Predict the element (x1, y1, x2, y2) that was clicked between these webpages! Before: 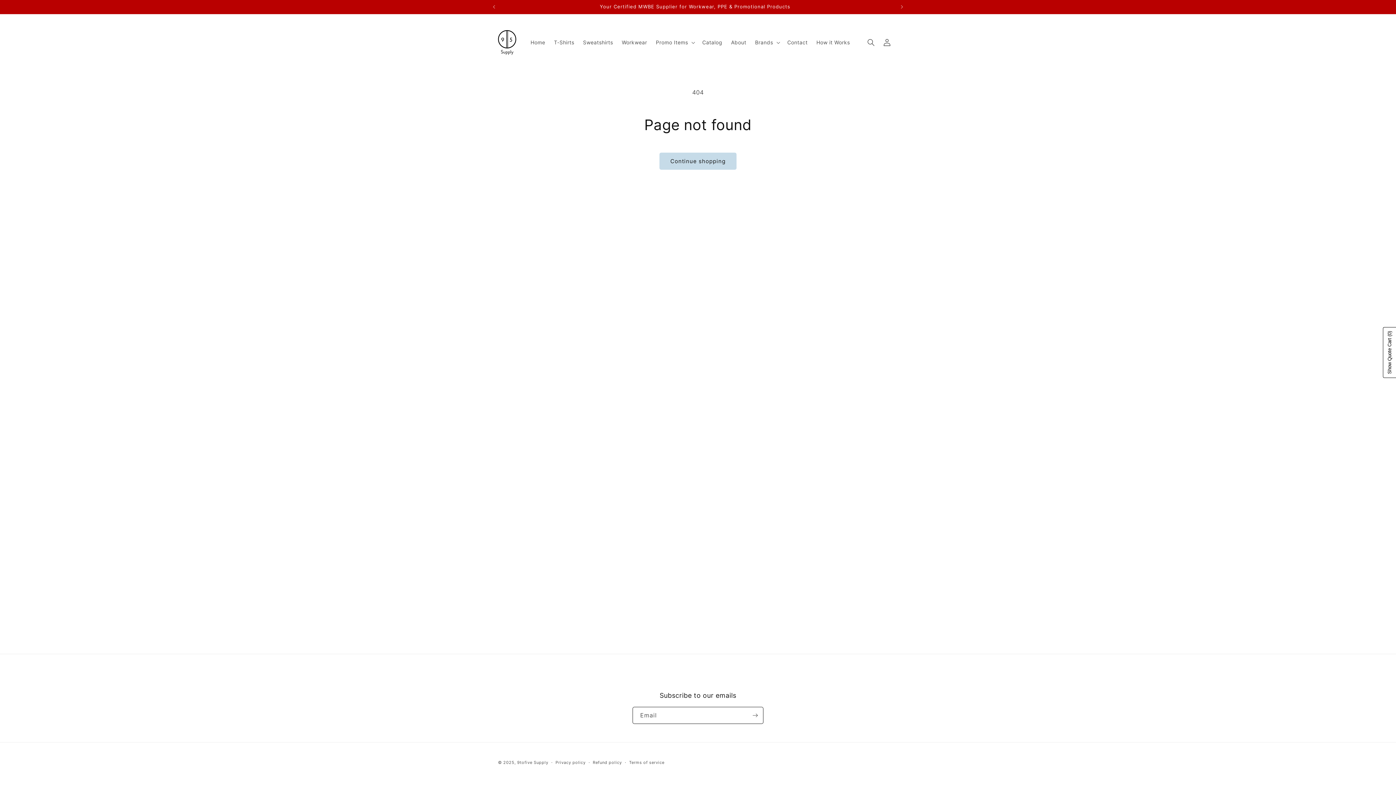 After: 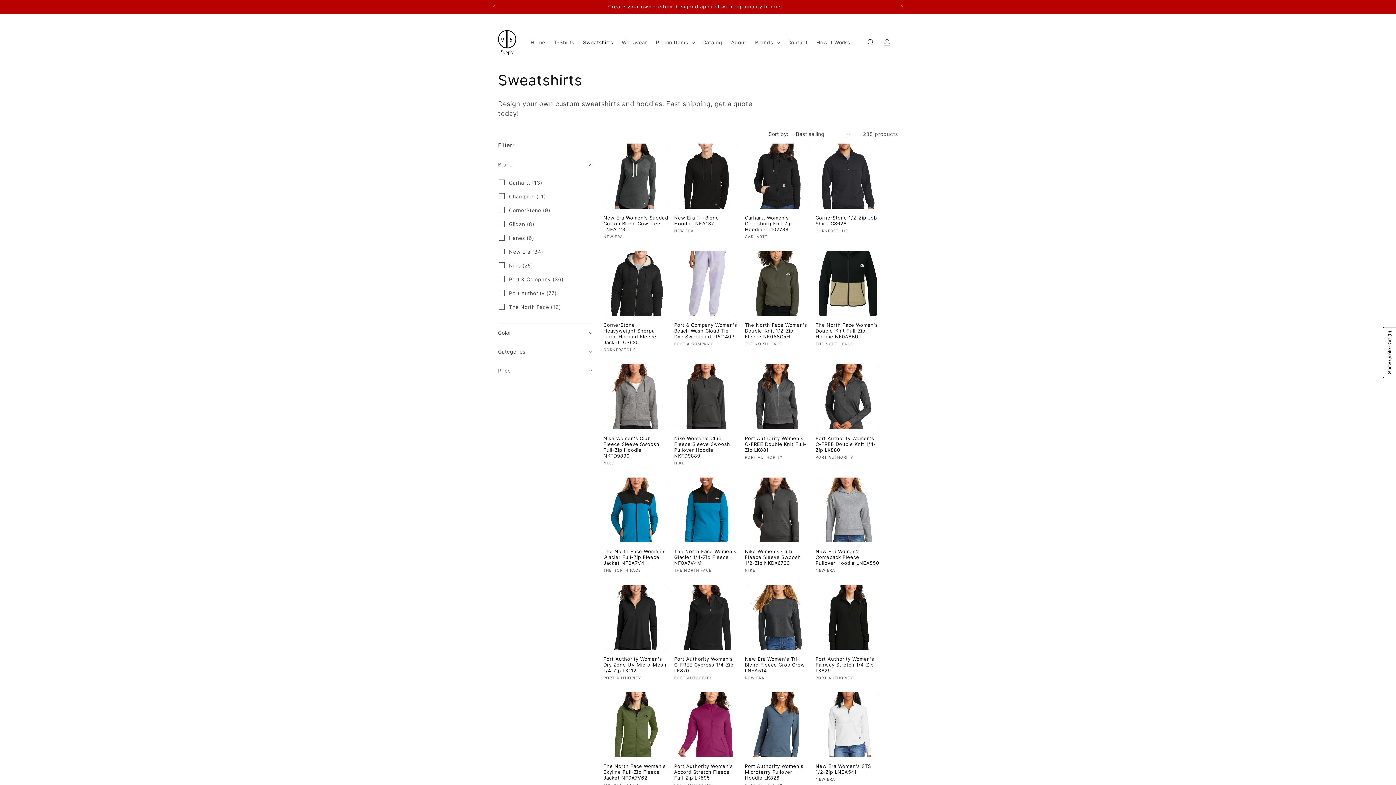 Action: bbox: (578, 34, 617, 50) label: Sweatshirts